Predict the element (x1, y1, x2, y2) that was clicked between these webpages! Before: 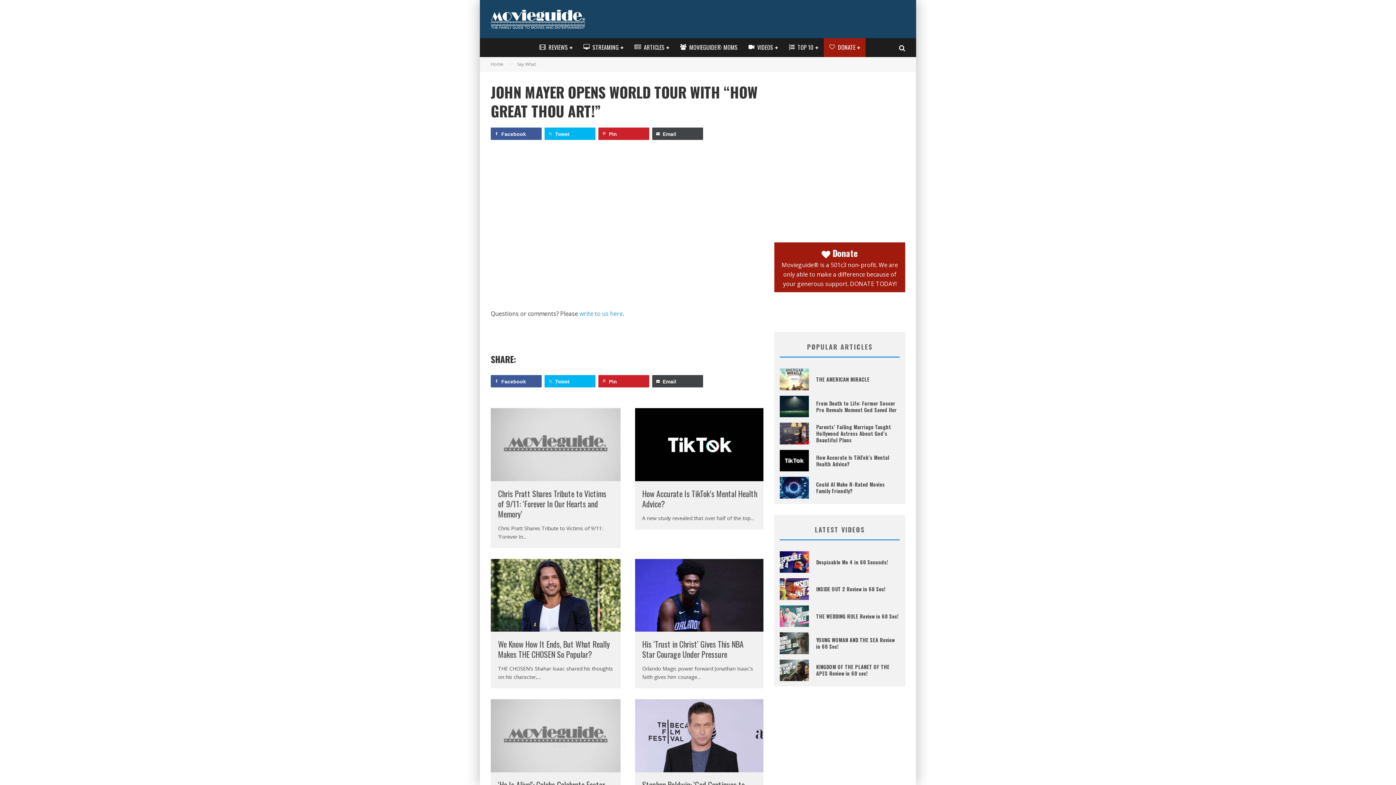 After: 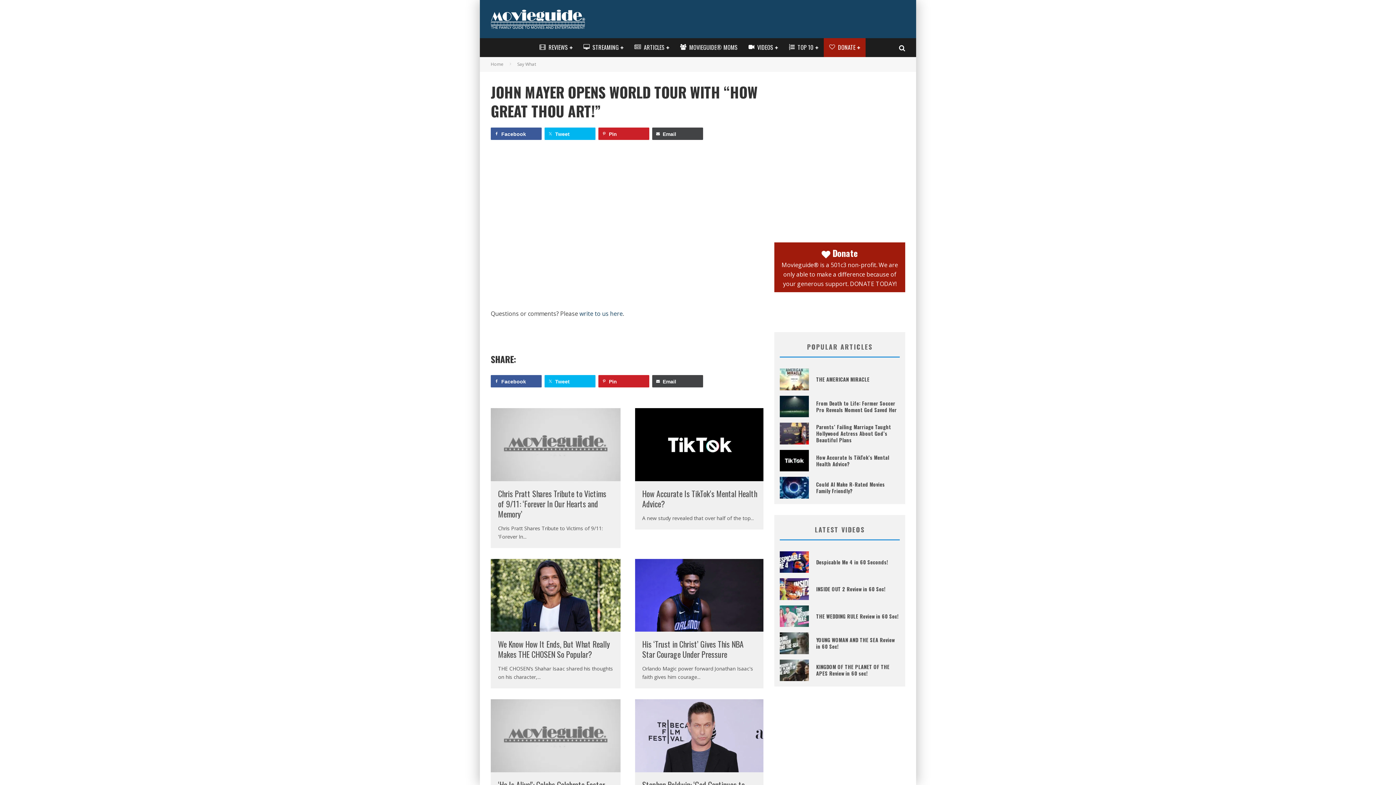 Action: bbox: (579, 309, 622, 317) label: write to us here